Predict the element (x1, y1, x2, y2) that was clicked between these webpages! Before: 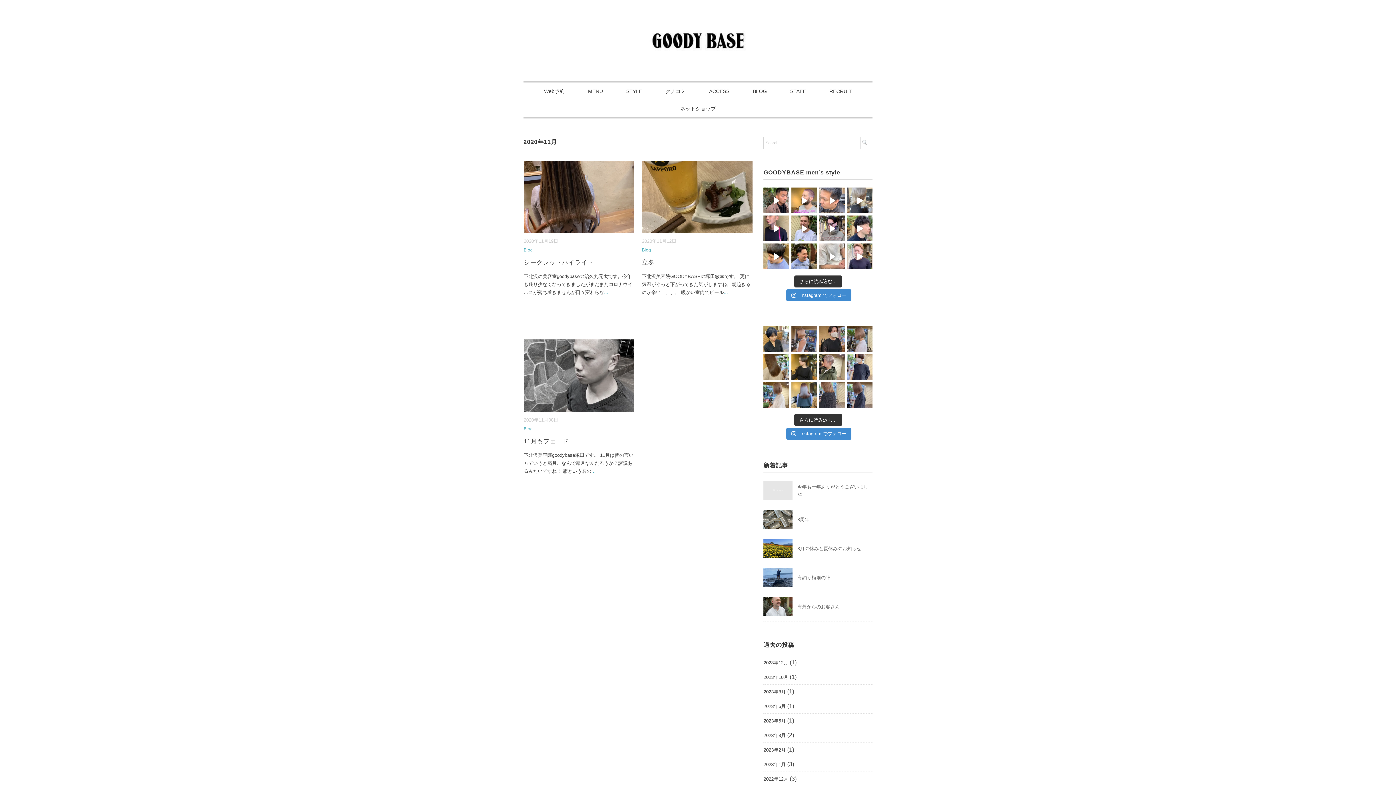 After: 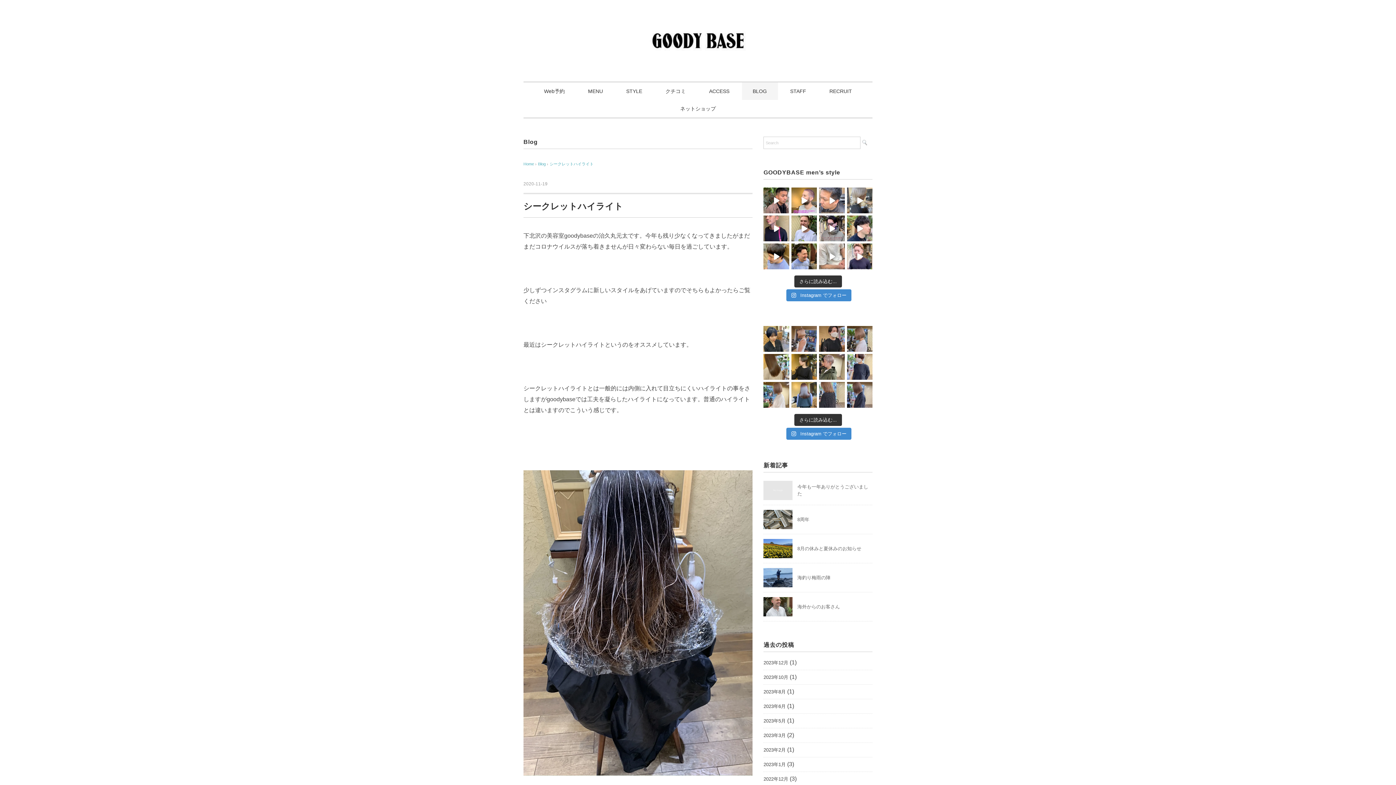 Action: label: ... bbox: (604, 289, 608, 295)